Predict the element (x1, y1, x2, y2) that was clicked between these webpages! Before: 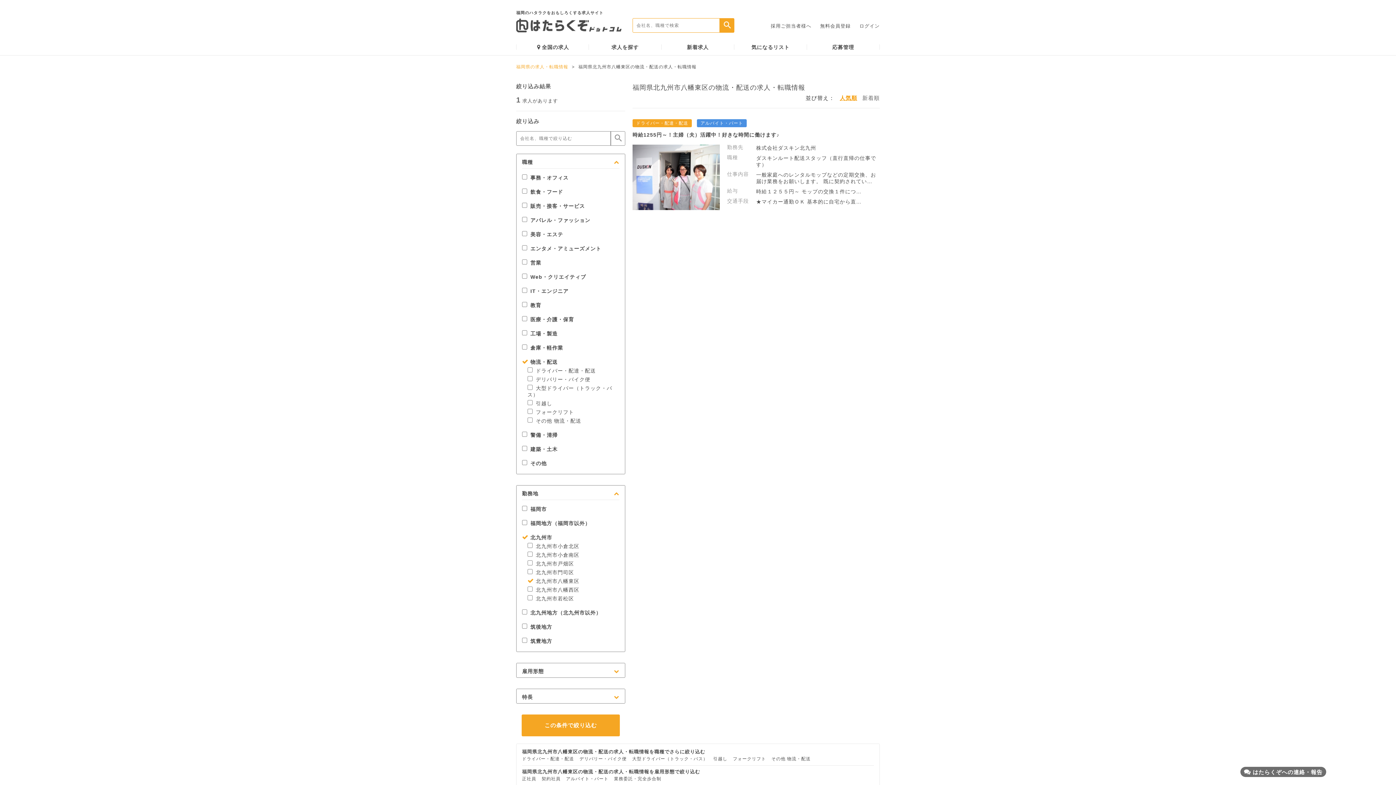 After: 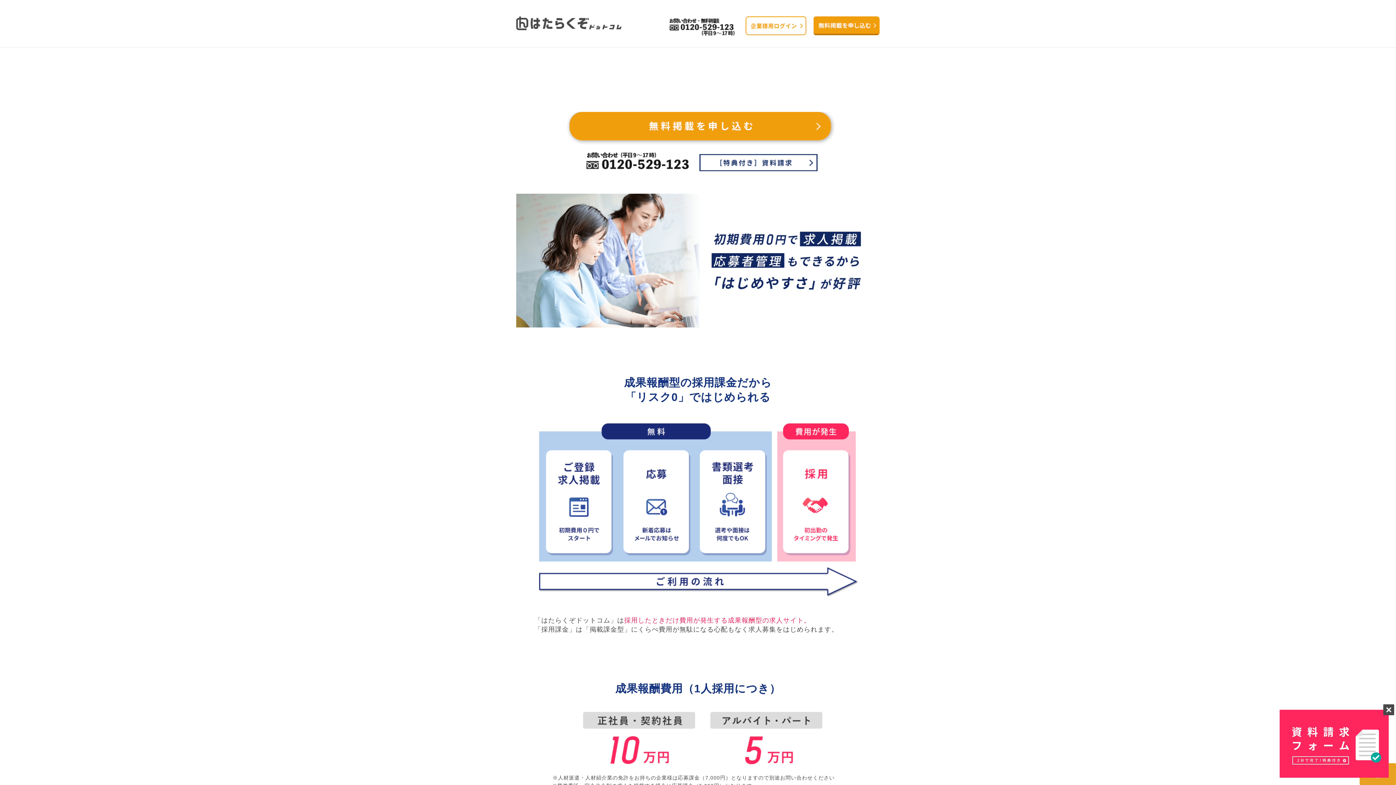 Action: bbox: (770, 23, 811, 28) label: 採用ご担当者様へ